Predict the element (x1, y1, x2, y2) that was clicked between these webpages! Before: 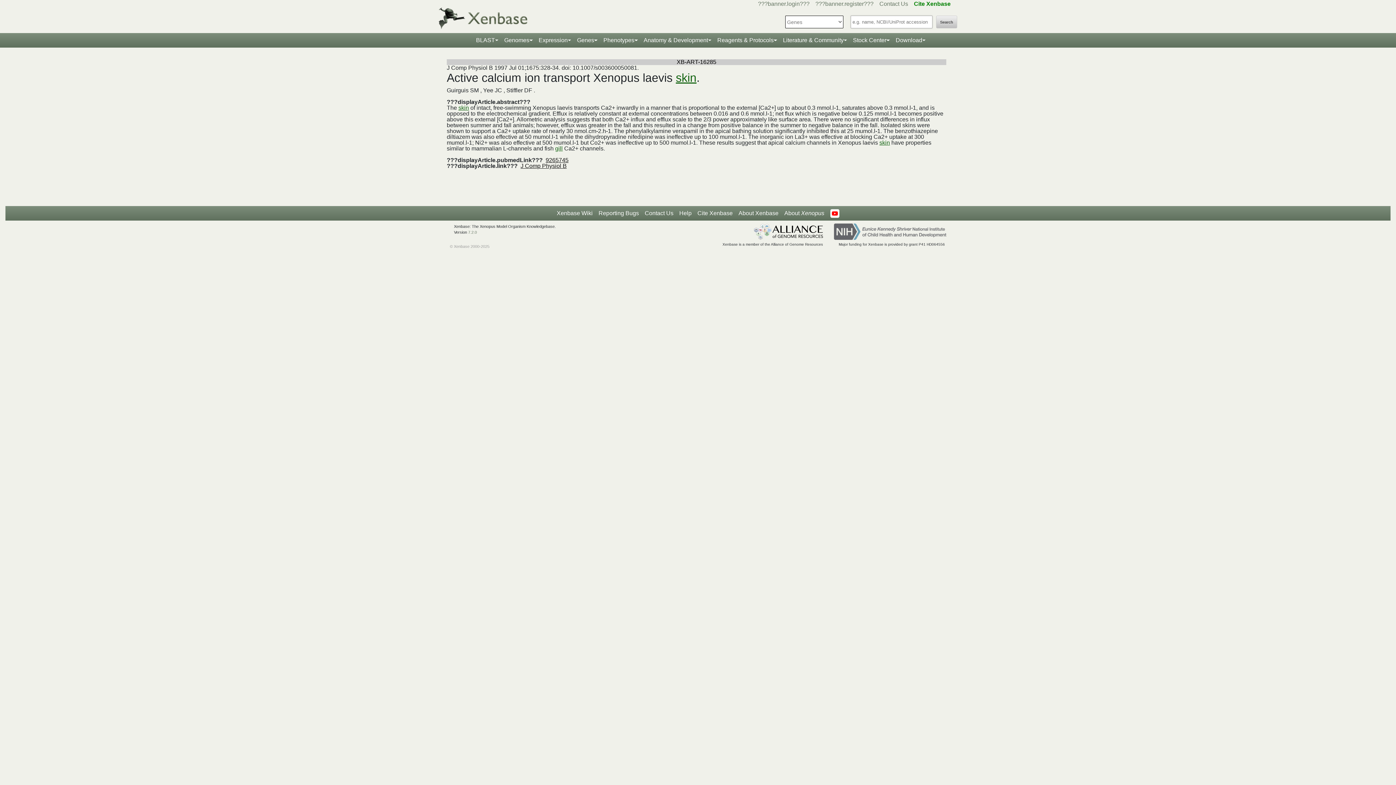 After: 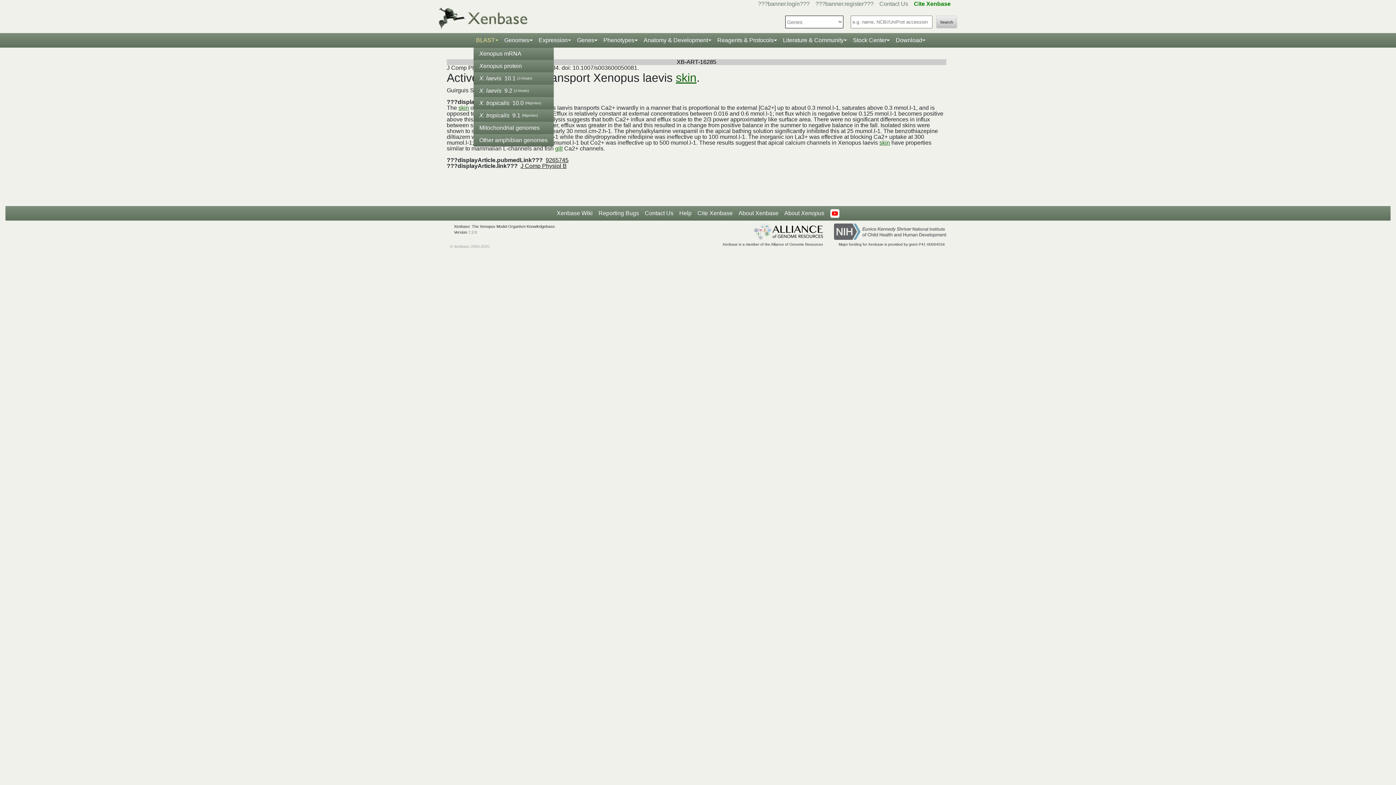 Action: bbox: (473, 33, 501, 47) label: BLAST